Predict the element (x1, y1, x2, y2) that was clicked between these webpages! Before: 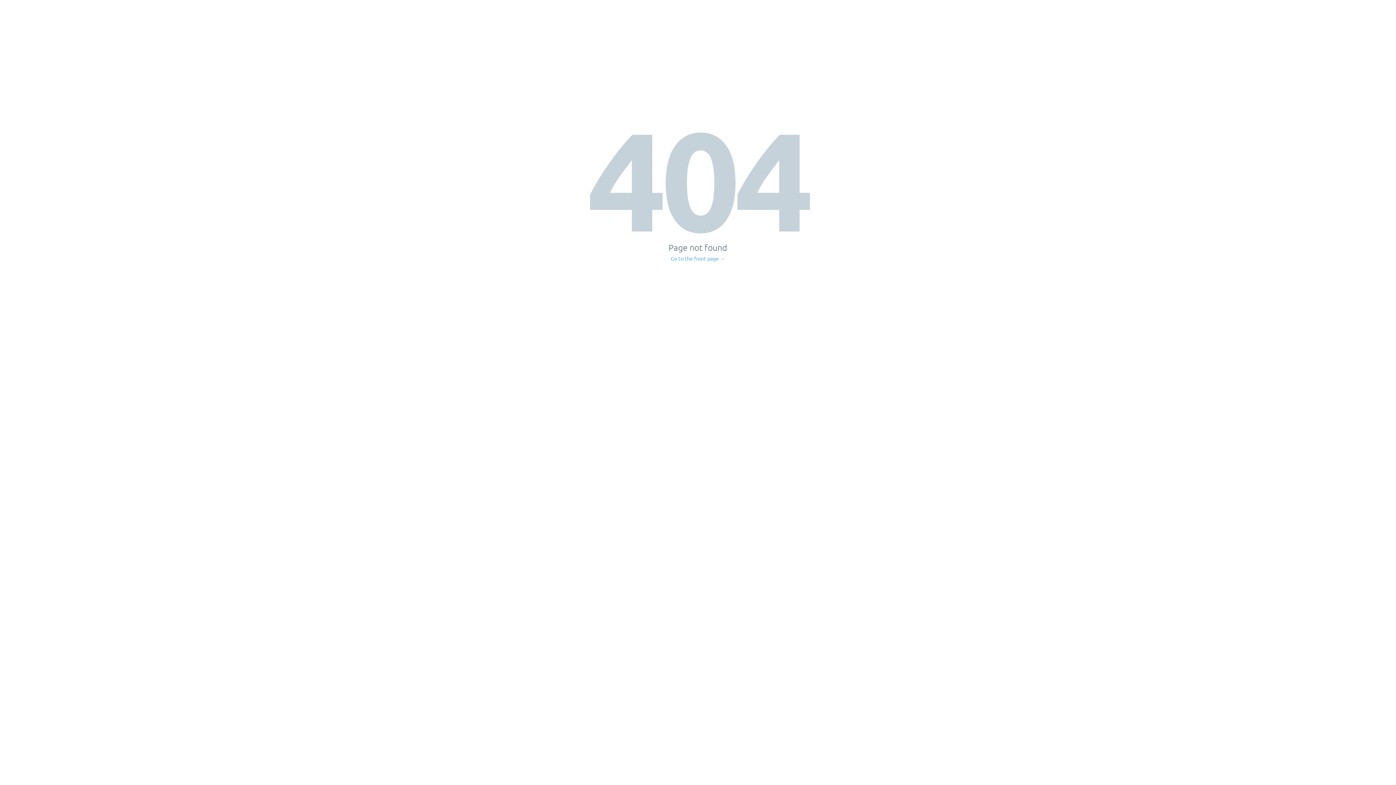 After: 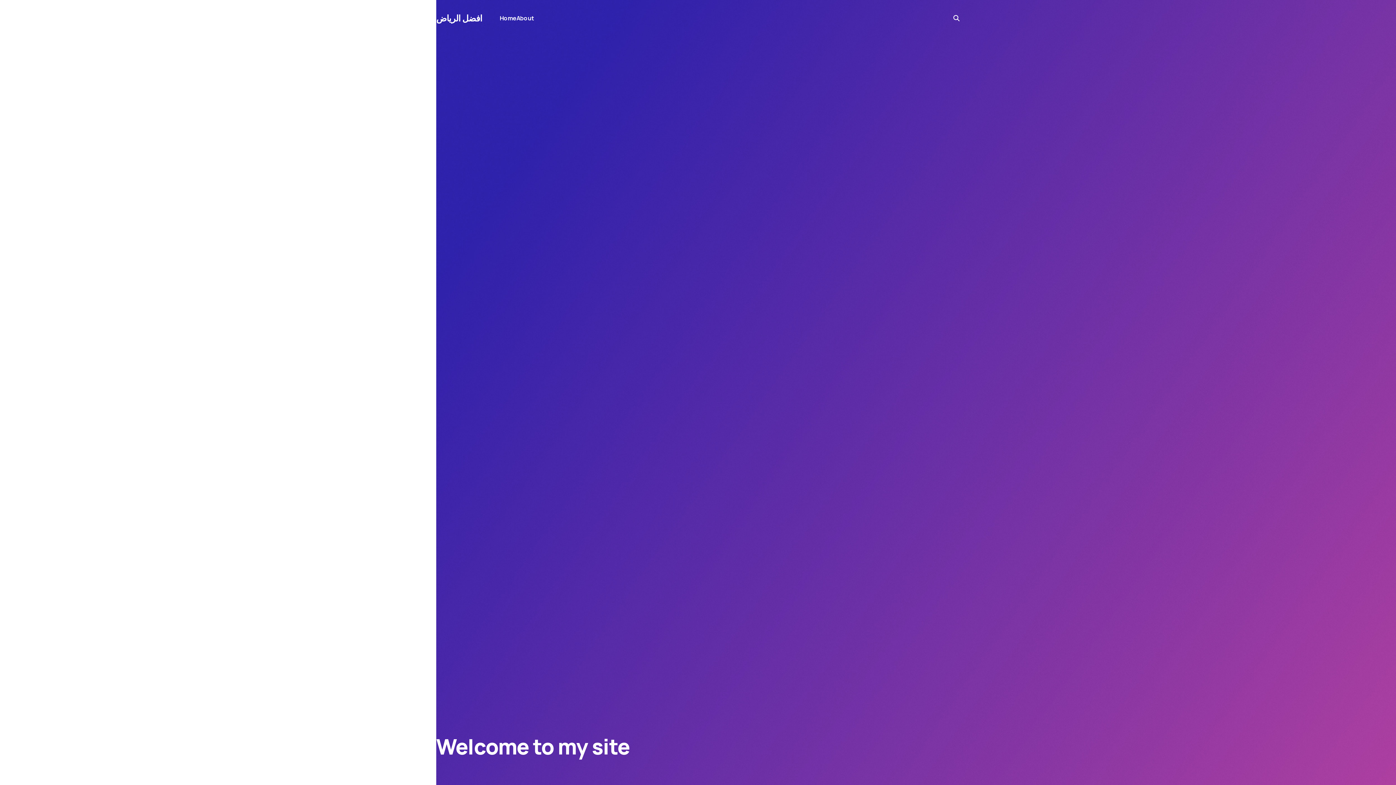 Action: label: Go to the front page → bbox: (671, 256, 725, 261)